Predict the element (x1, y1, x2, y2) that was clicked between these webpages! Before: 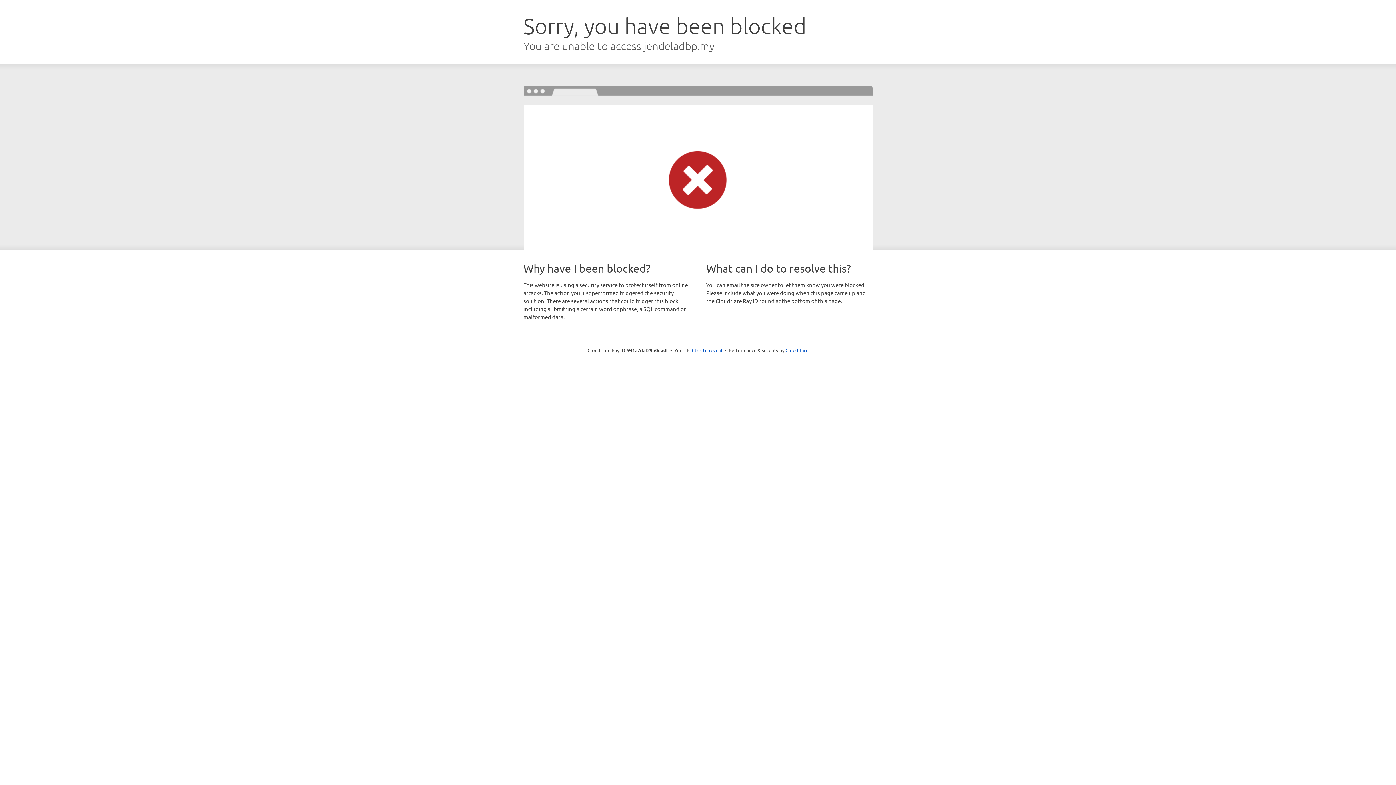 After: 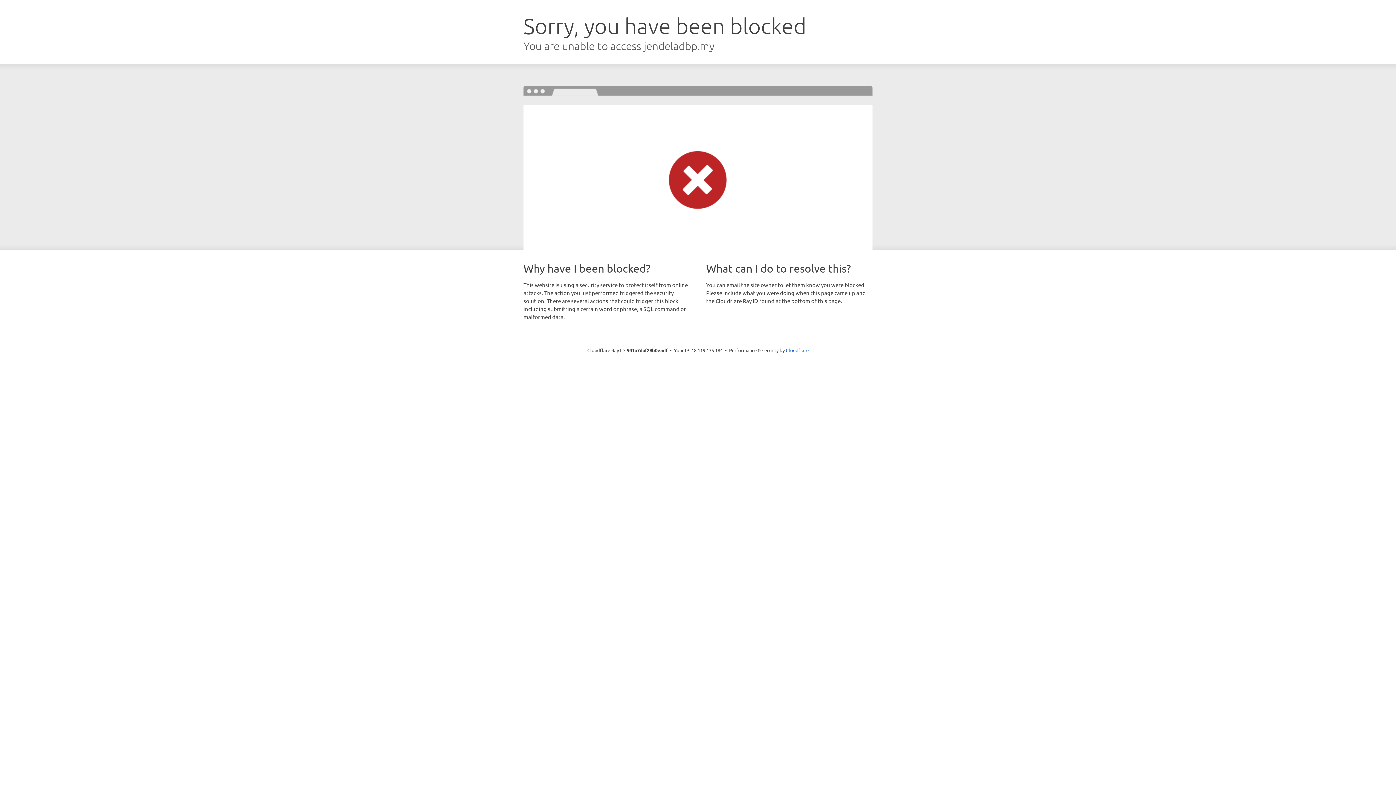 Action: label: Click to reveal bbox: (692, 346, 722, 353)